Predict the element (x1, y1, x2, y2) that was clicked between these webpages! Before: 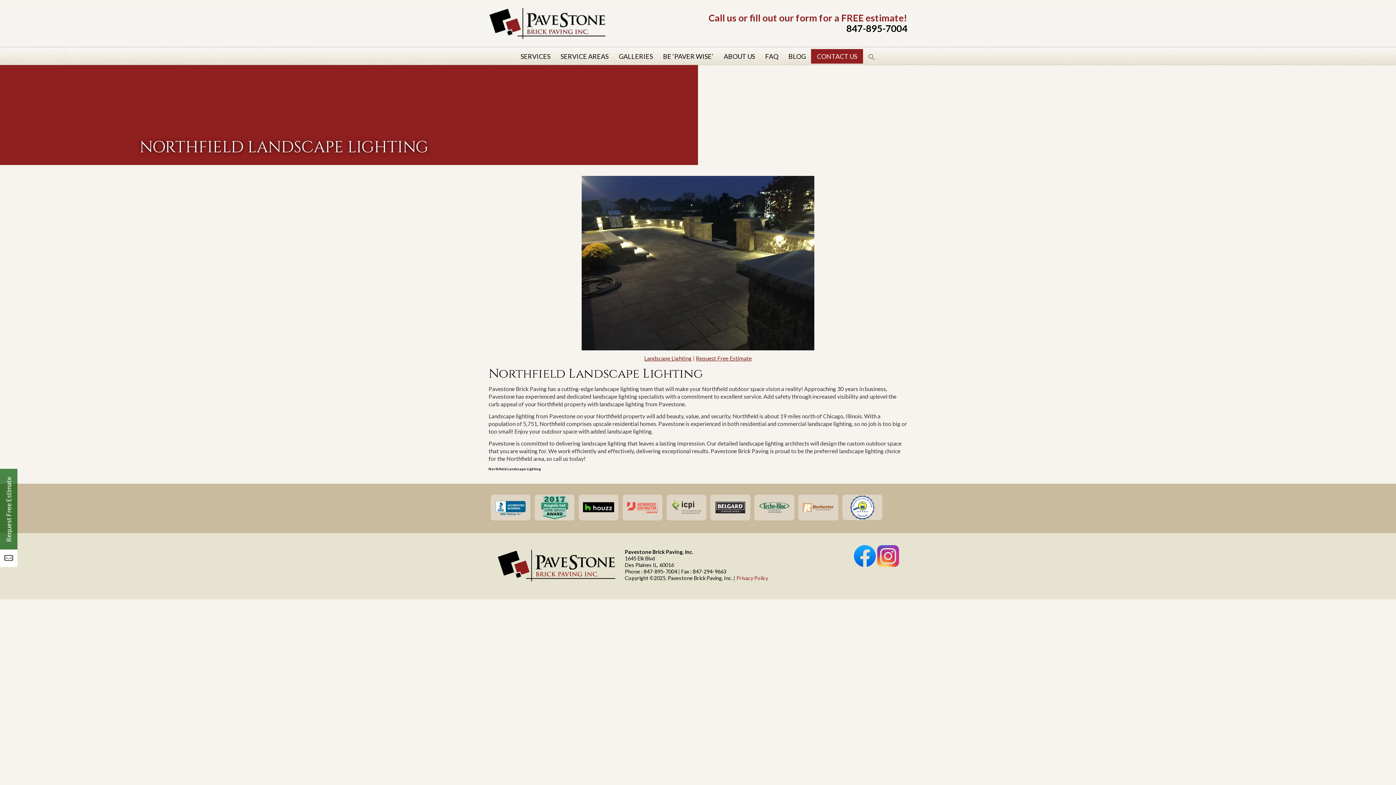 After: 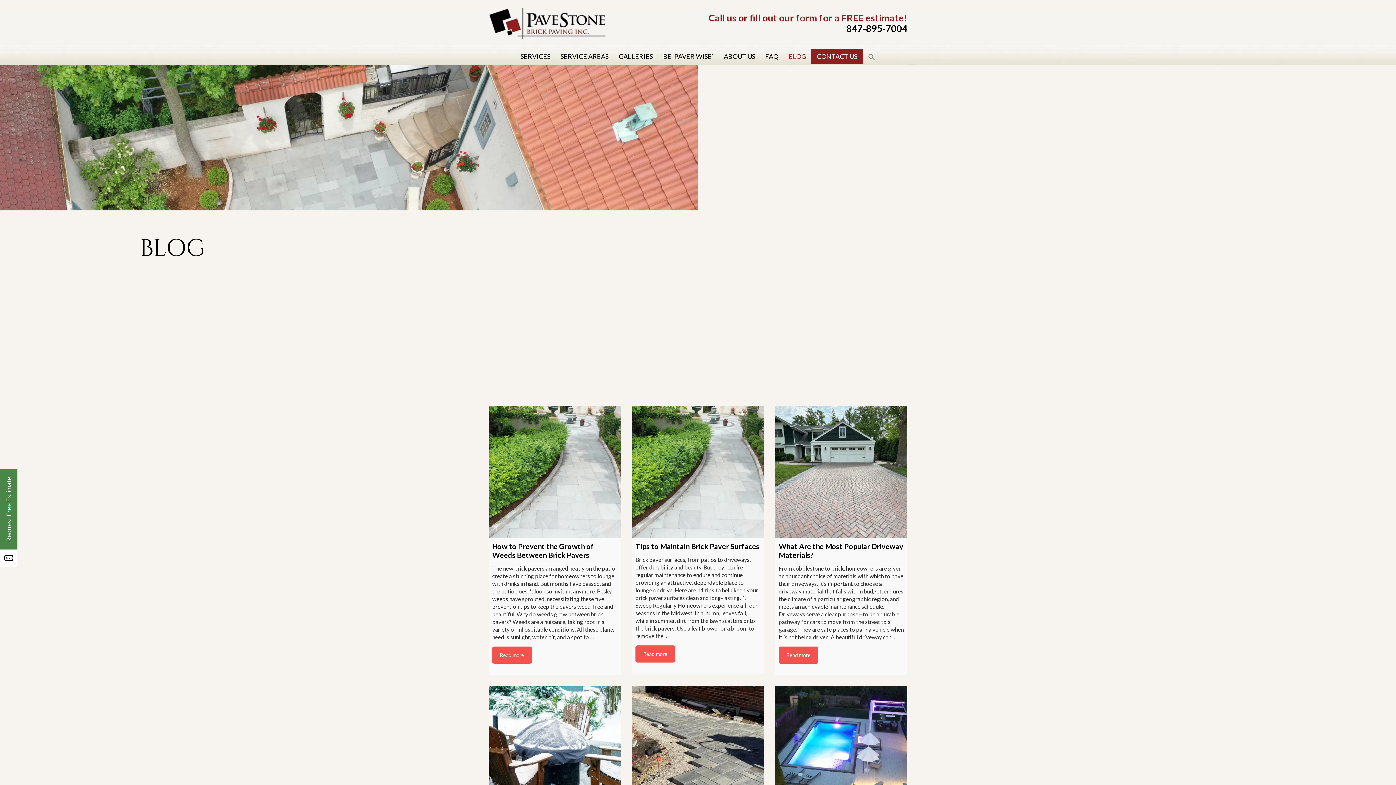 Action: bbox: (783, 47, 811, 65) label: BLOG